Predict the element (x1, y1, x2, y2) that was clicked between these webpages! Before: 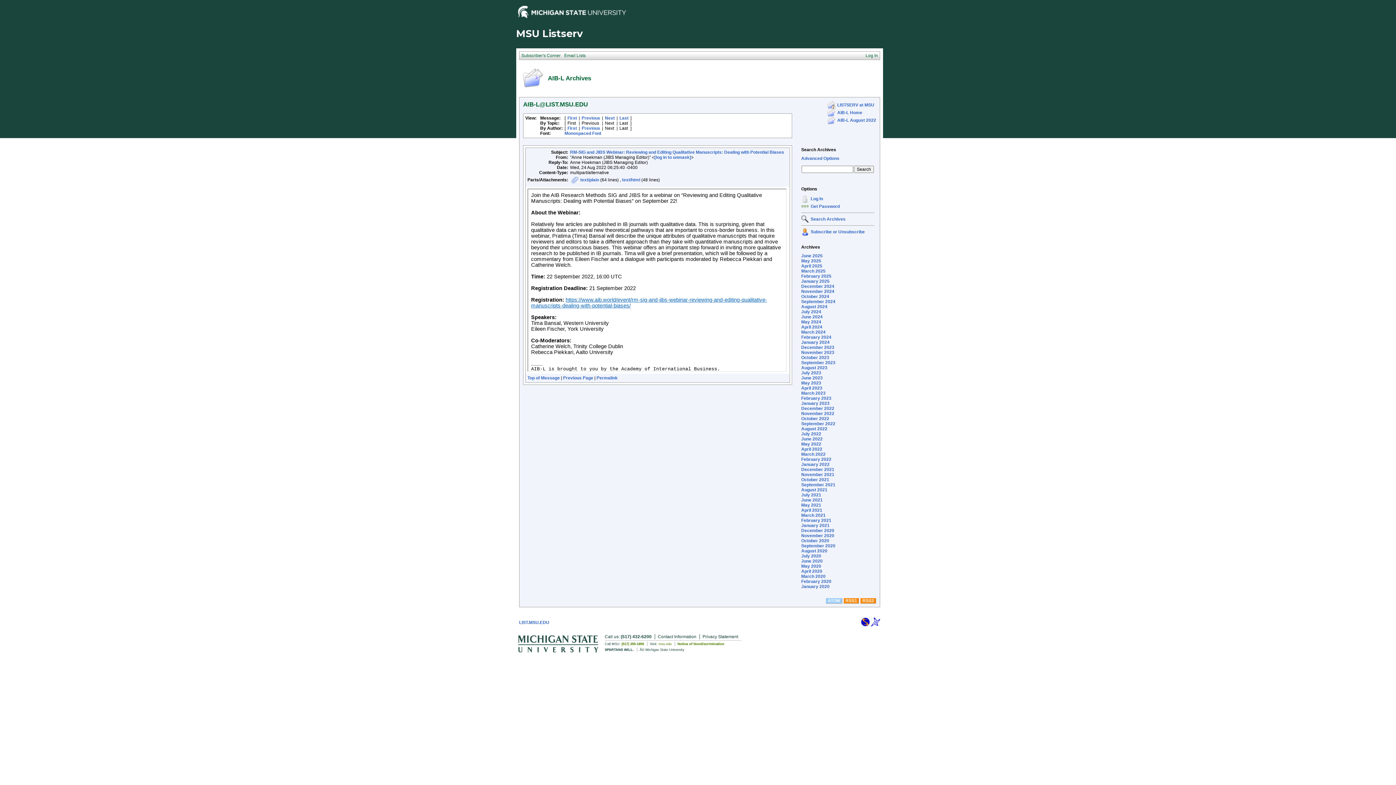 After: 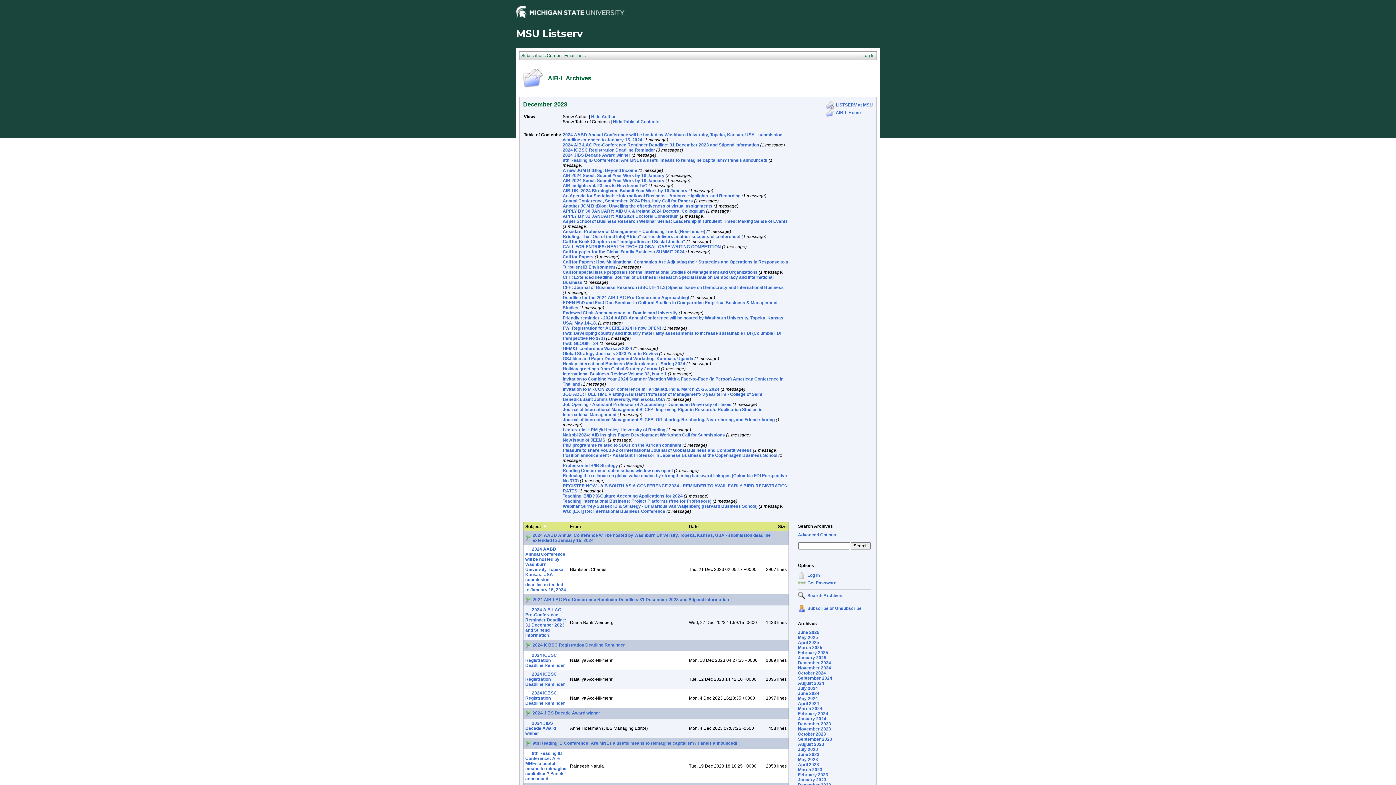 Action: bbox: (801, 345, 834, 350) label: December 2023